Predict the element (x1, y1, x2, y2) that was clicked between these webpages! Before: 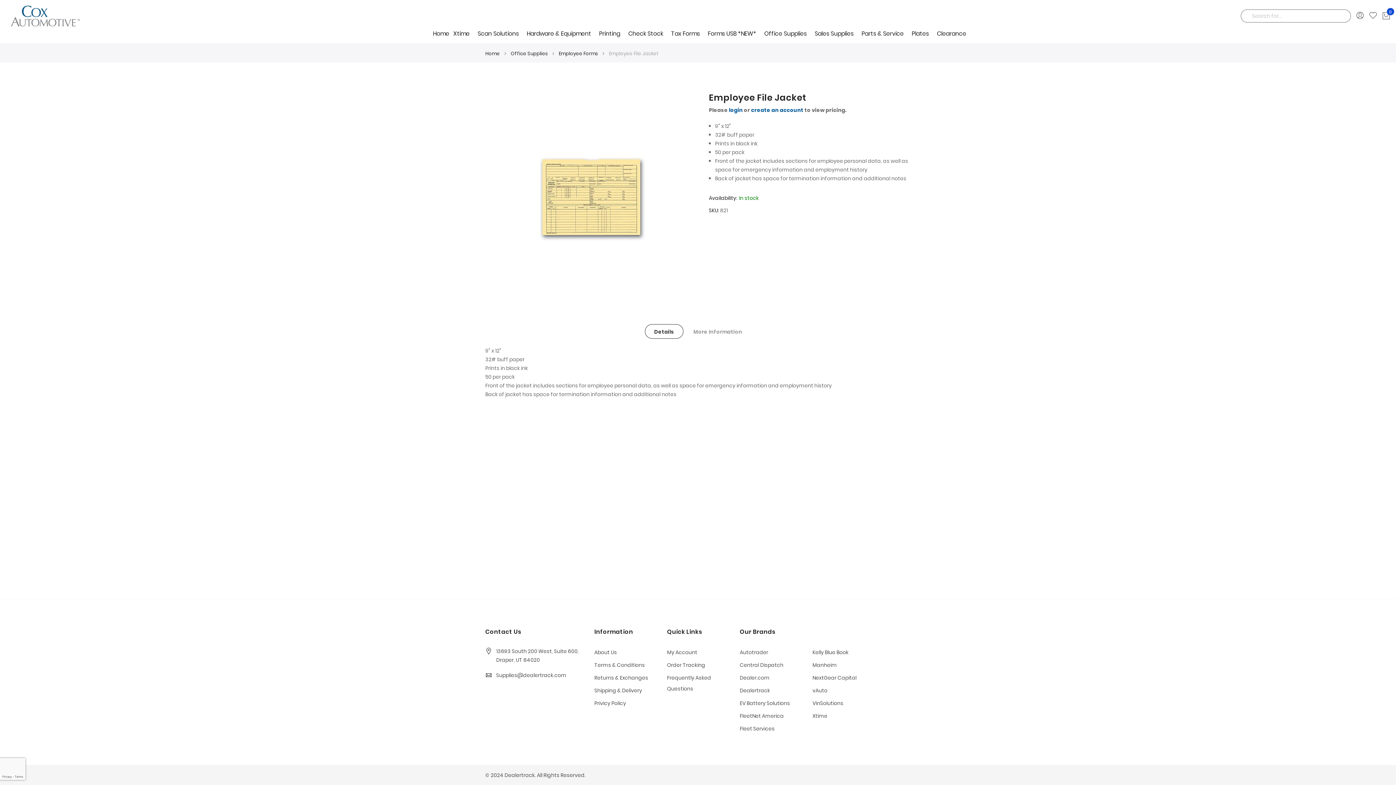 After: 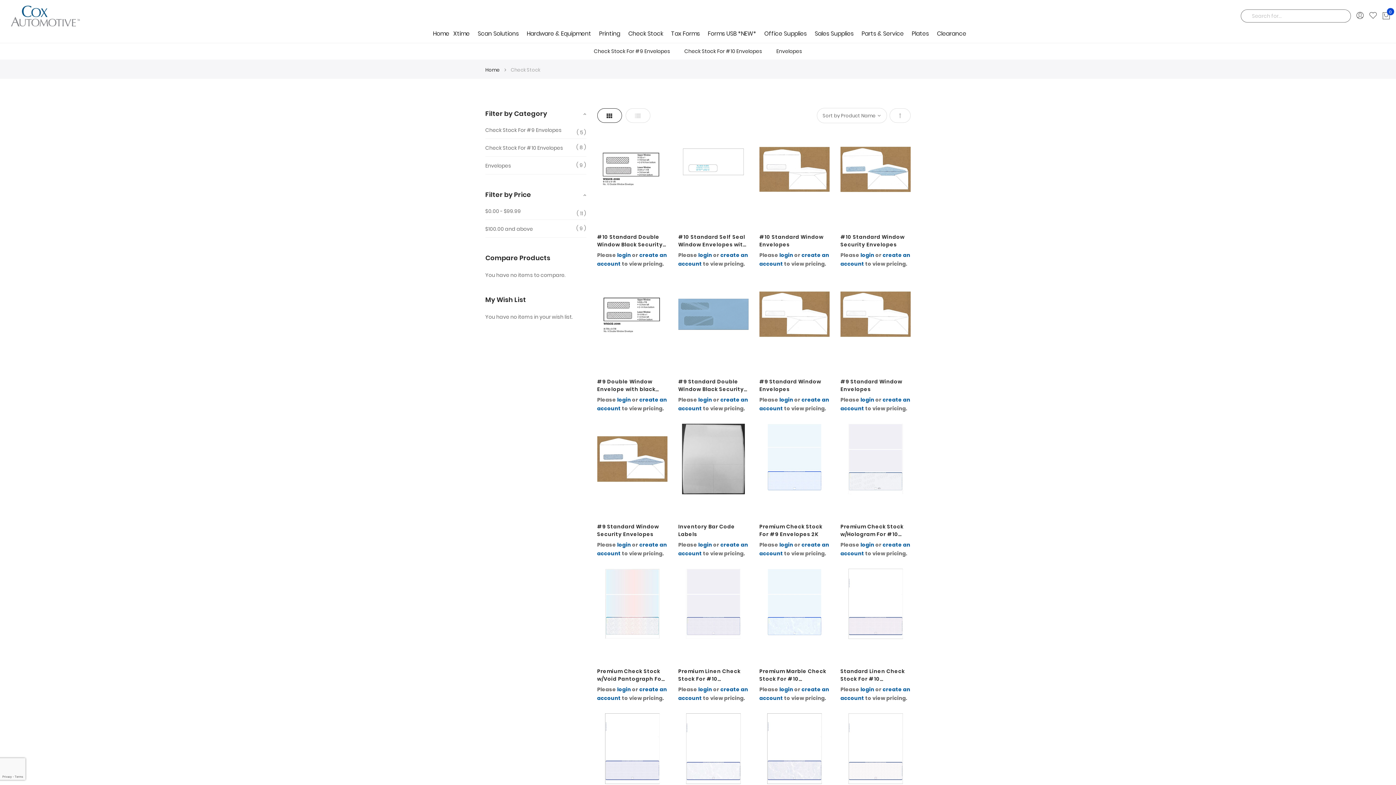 Action: bbox: (624, 22, 667, 44) label: Check Stock